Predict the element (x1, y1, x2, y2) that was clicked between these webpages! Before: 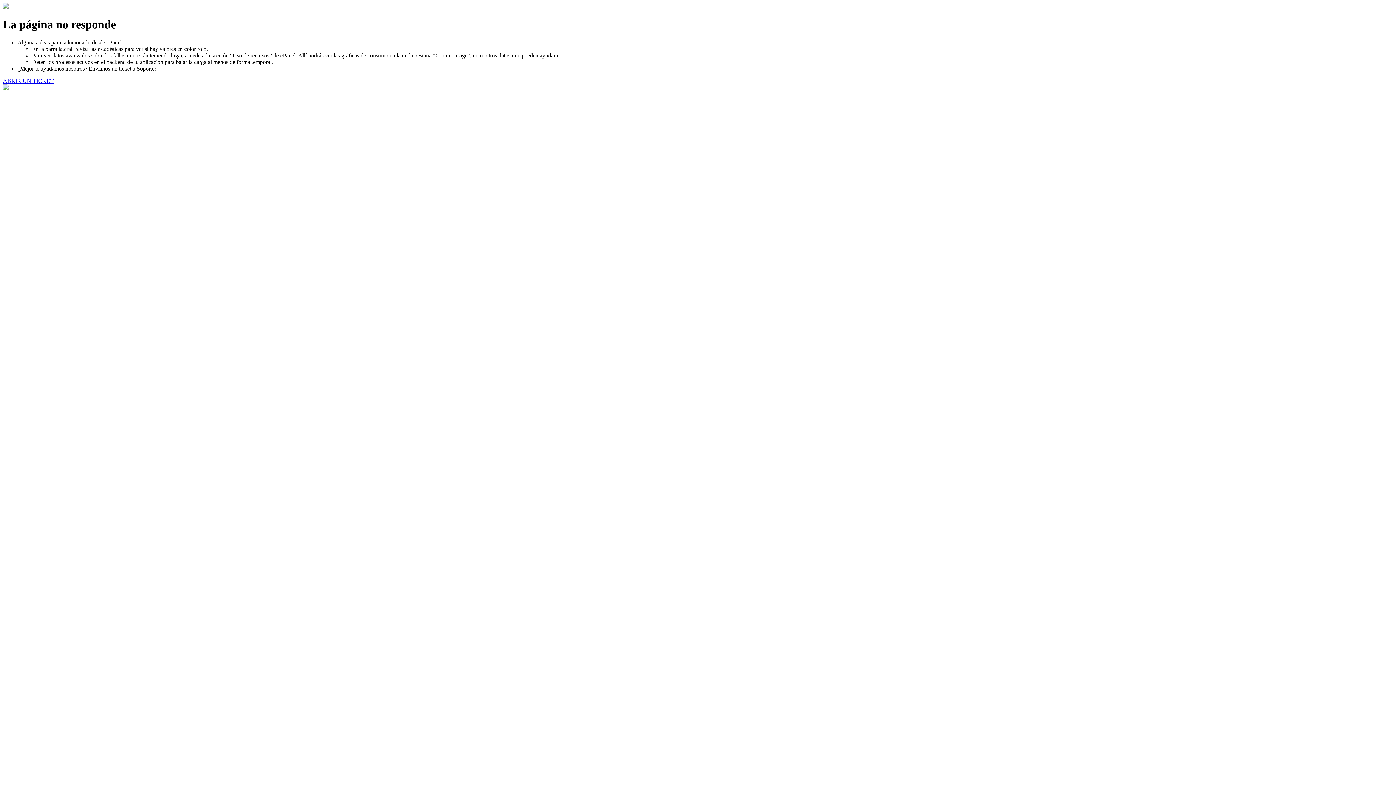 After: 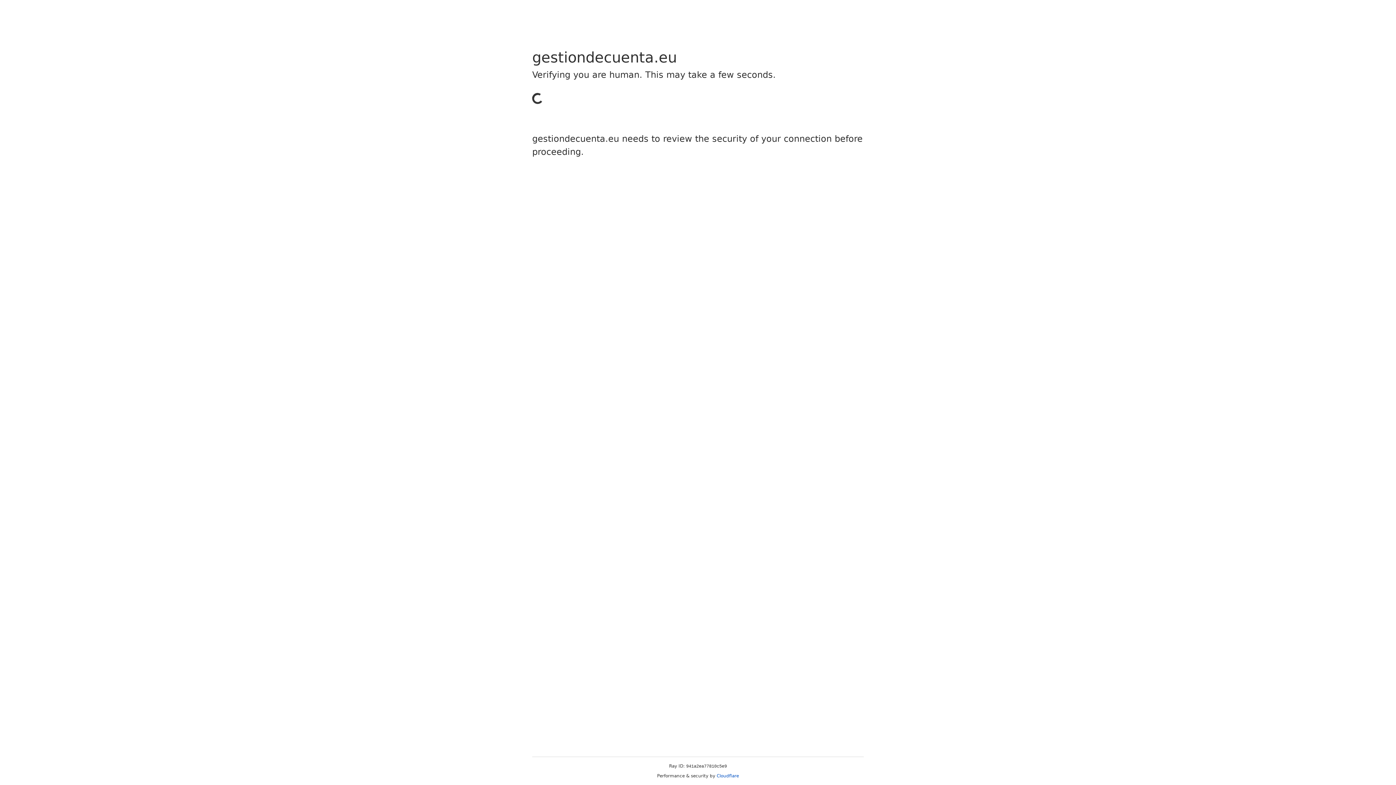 Action: label: ABRIR UN TICKET bbox: (2, 77, 53, 83)